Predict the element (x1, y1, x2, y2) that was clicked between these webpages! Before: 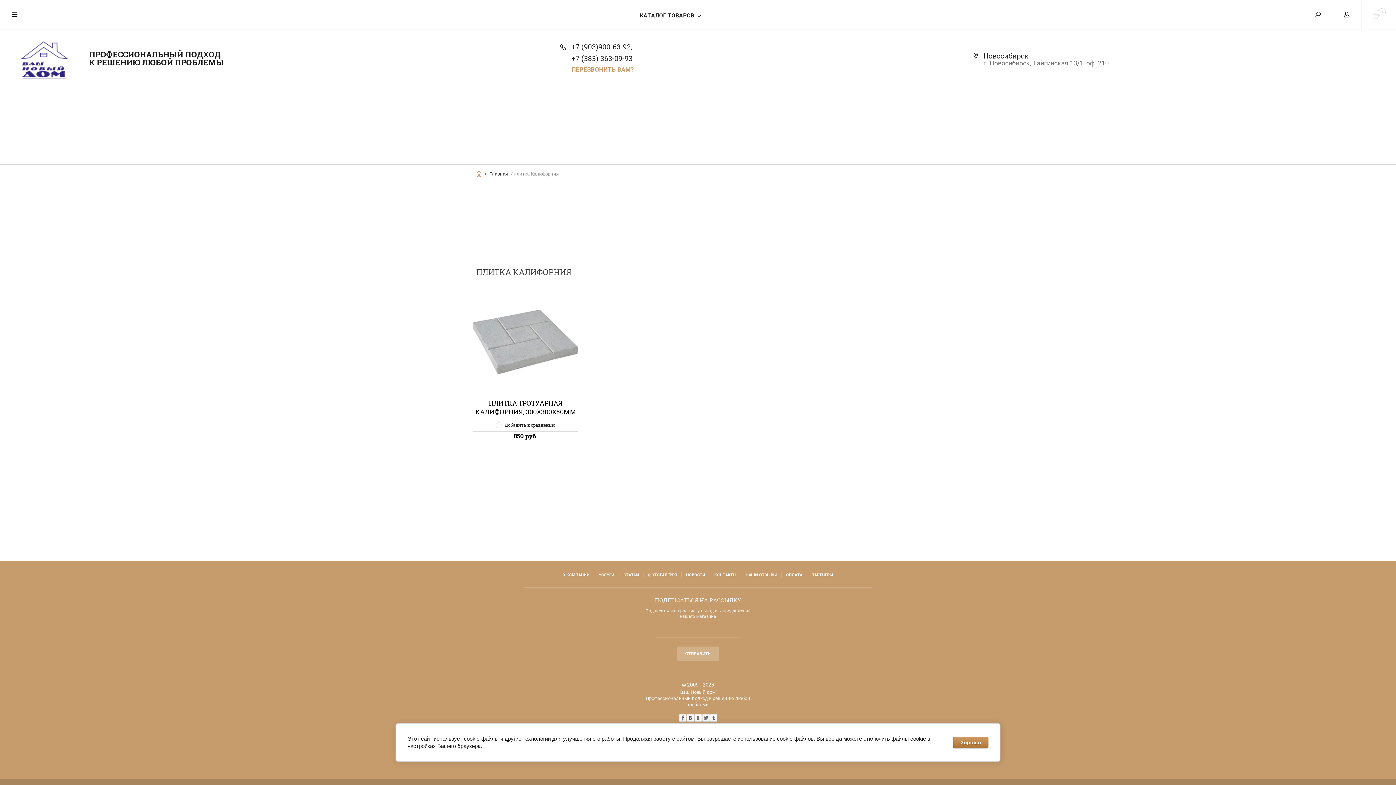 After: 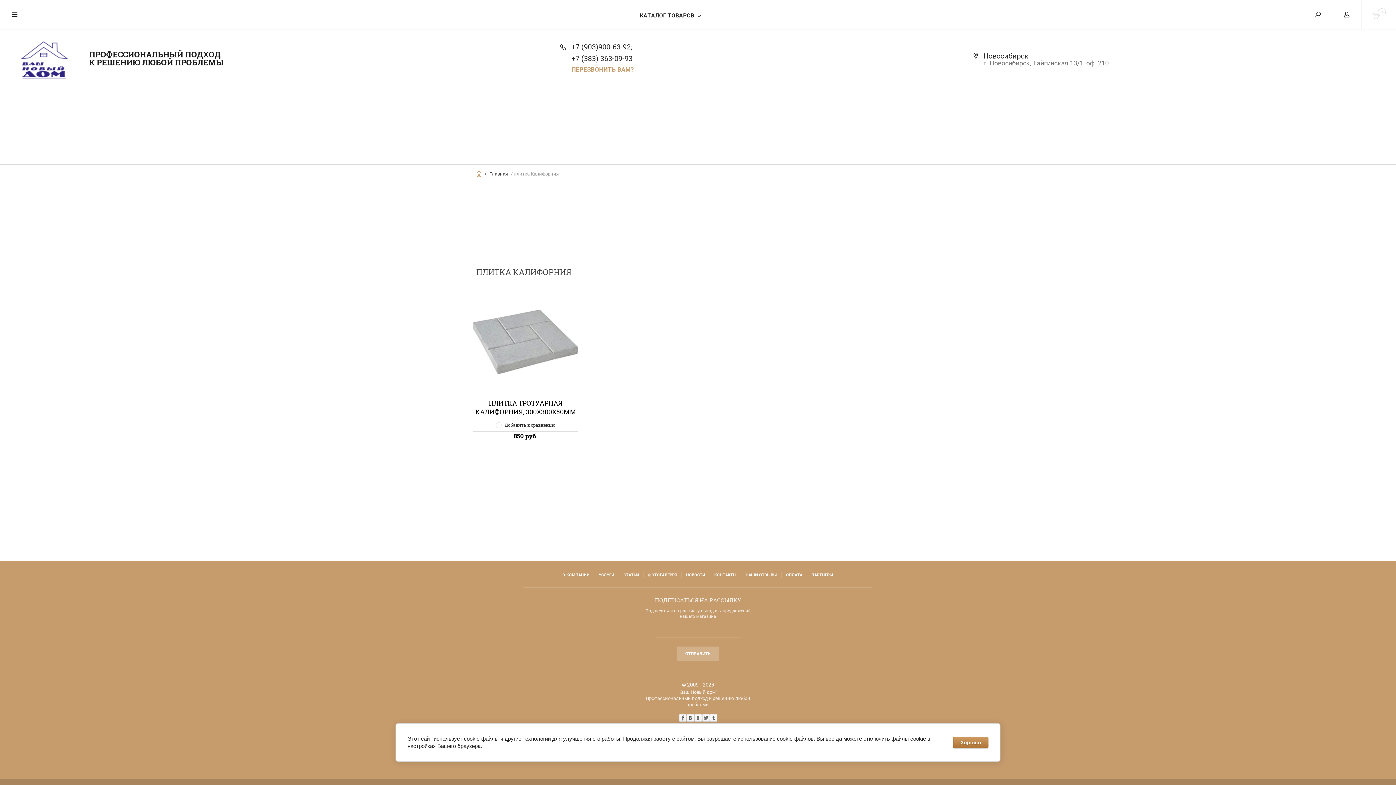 Action: label: +7 (903)900-63-92; bbox: (571, 42, 632, 51)